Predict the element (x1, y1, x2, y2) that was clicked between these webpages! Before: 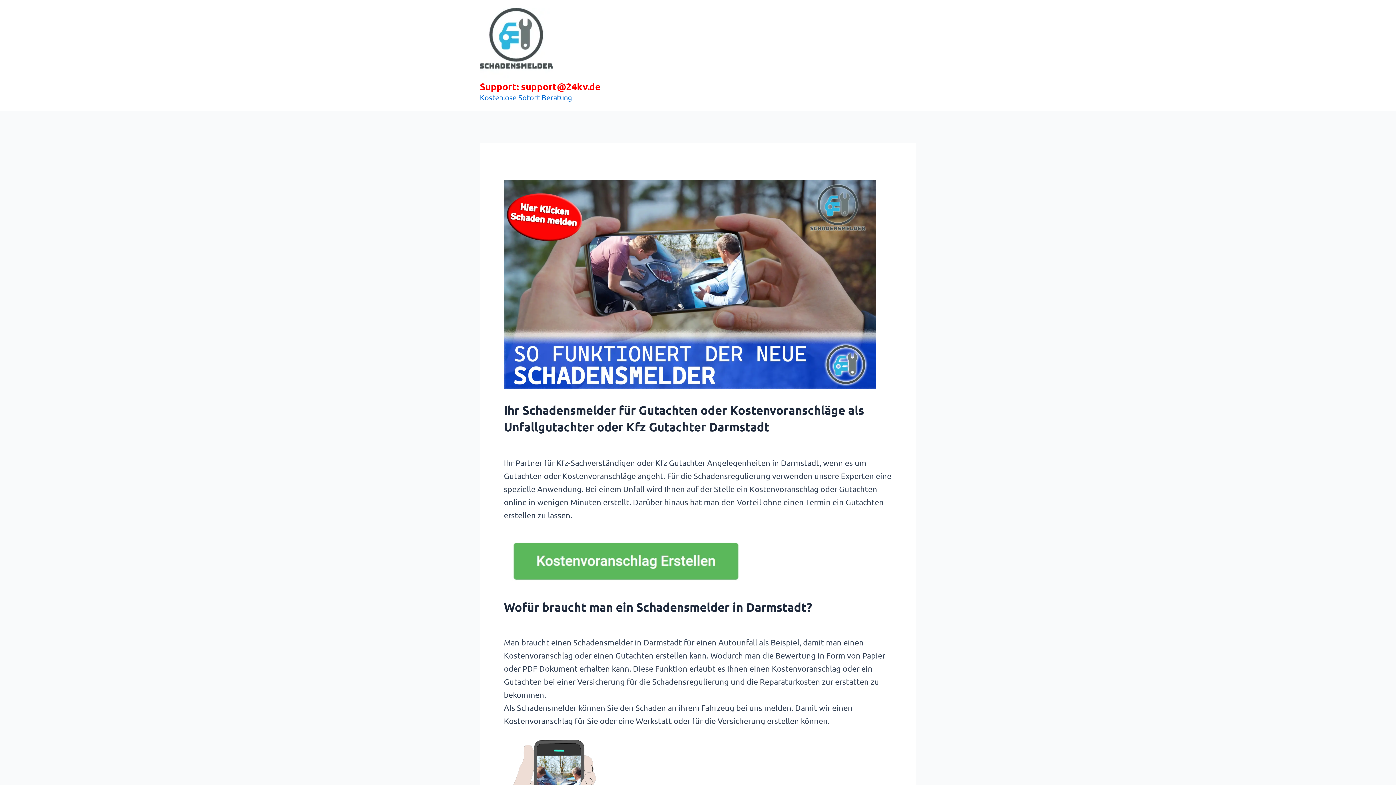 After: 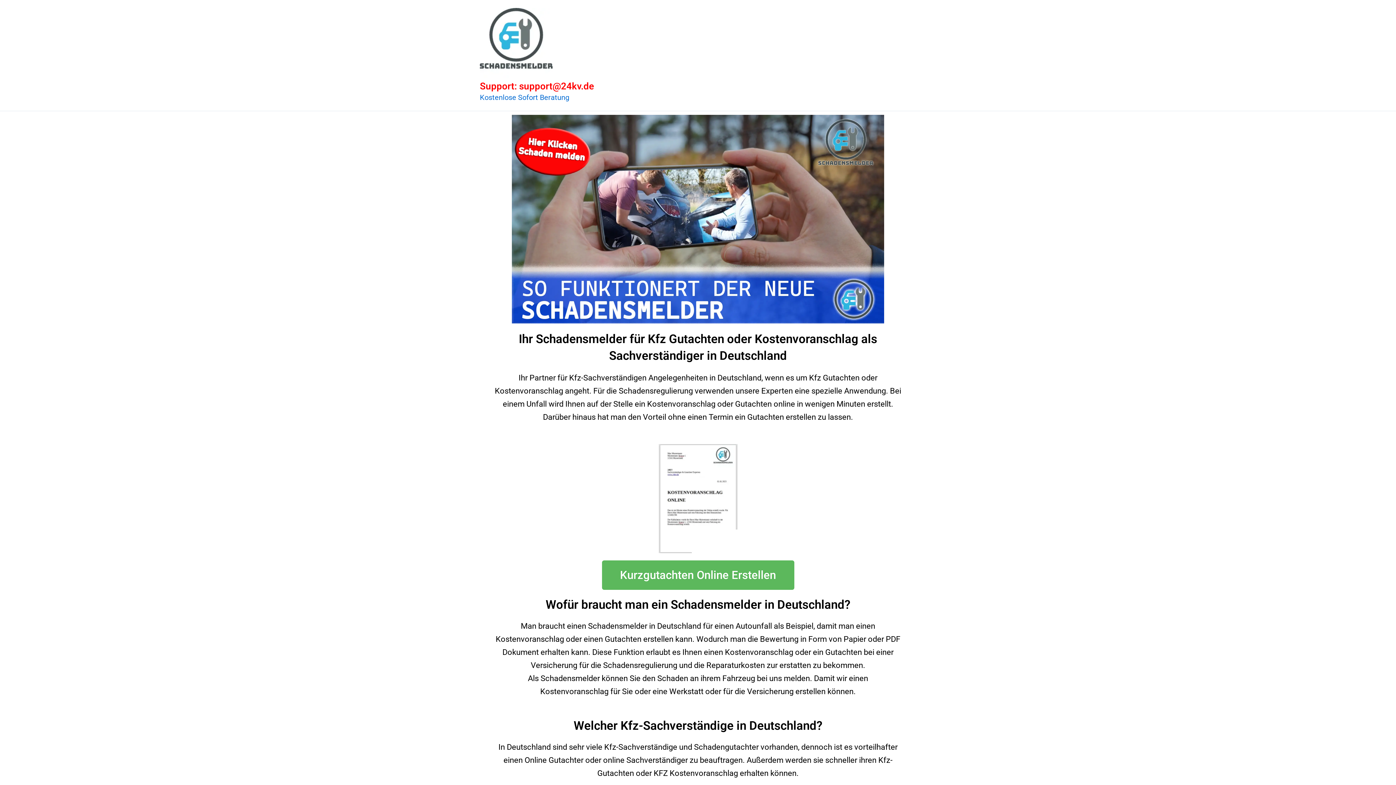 Action: bbox: (480, 80, 600, 92) label: Support: support@24kv.de